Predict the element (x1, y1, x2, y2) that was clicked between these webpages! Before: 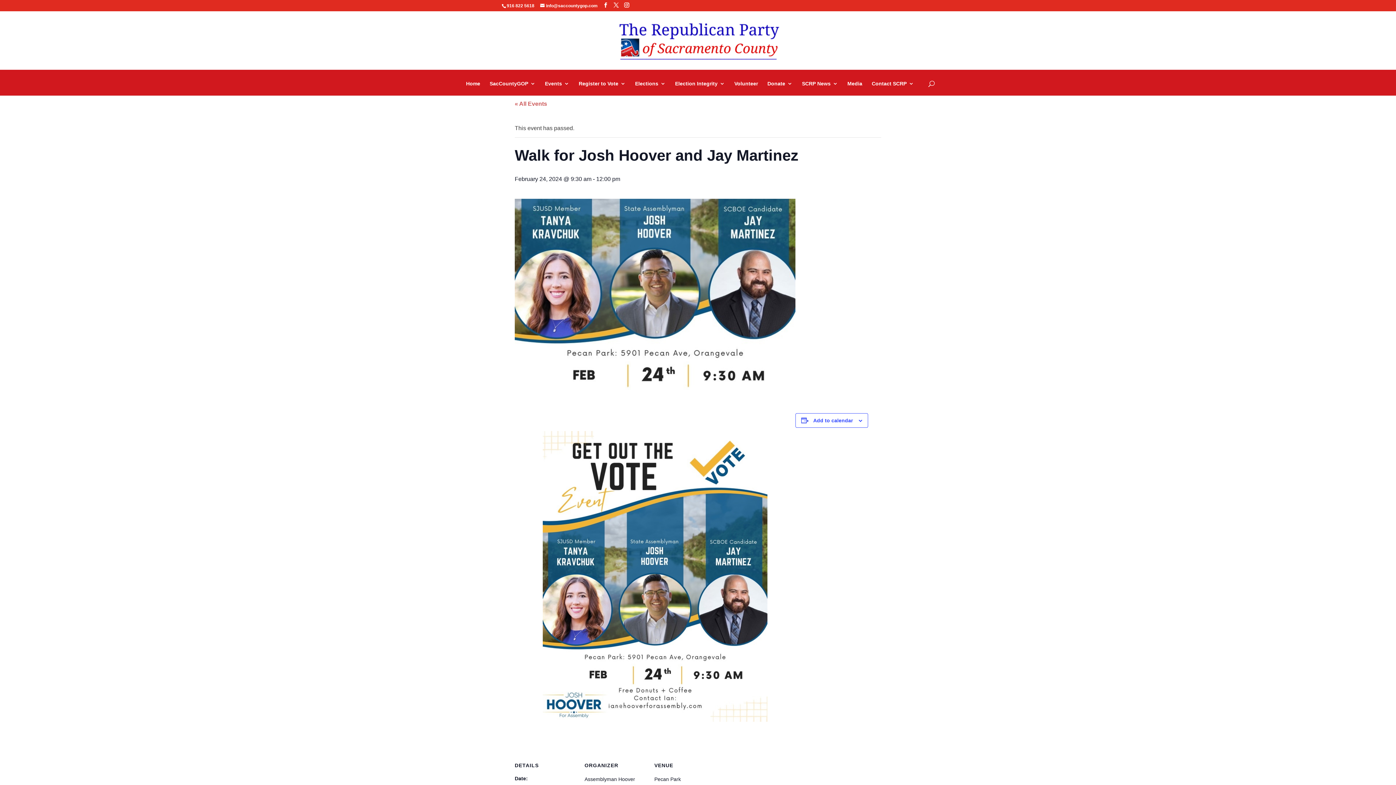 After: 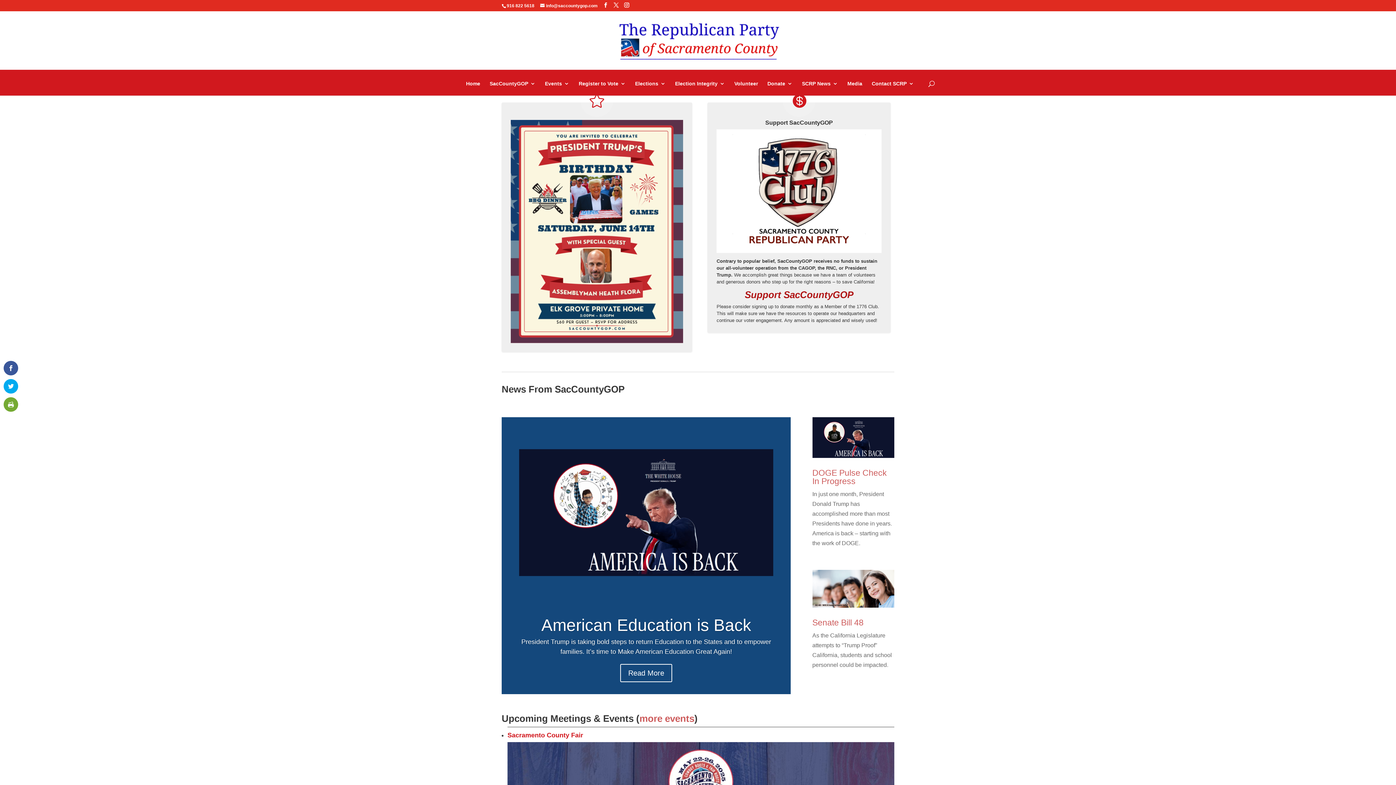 Action: bbox: (616, 36, 780, 43)